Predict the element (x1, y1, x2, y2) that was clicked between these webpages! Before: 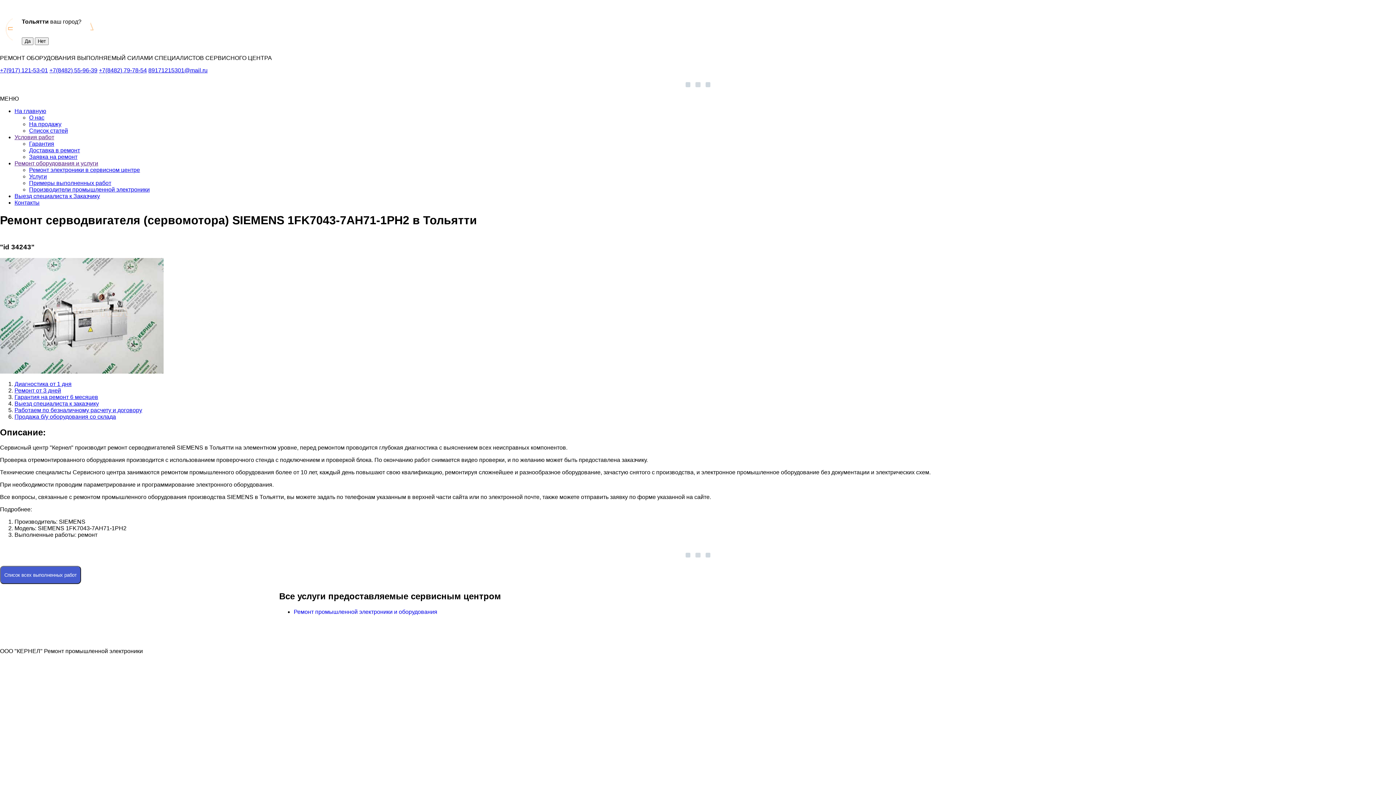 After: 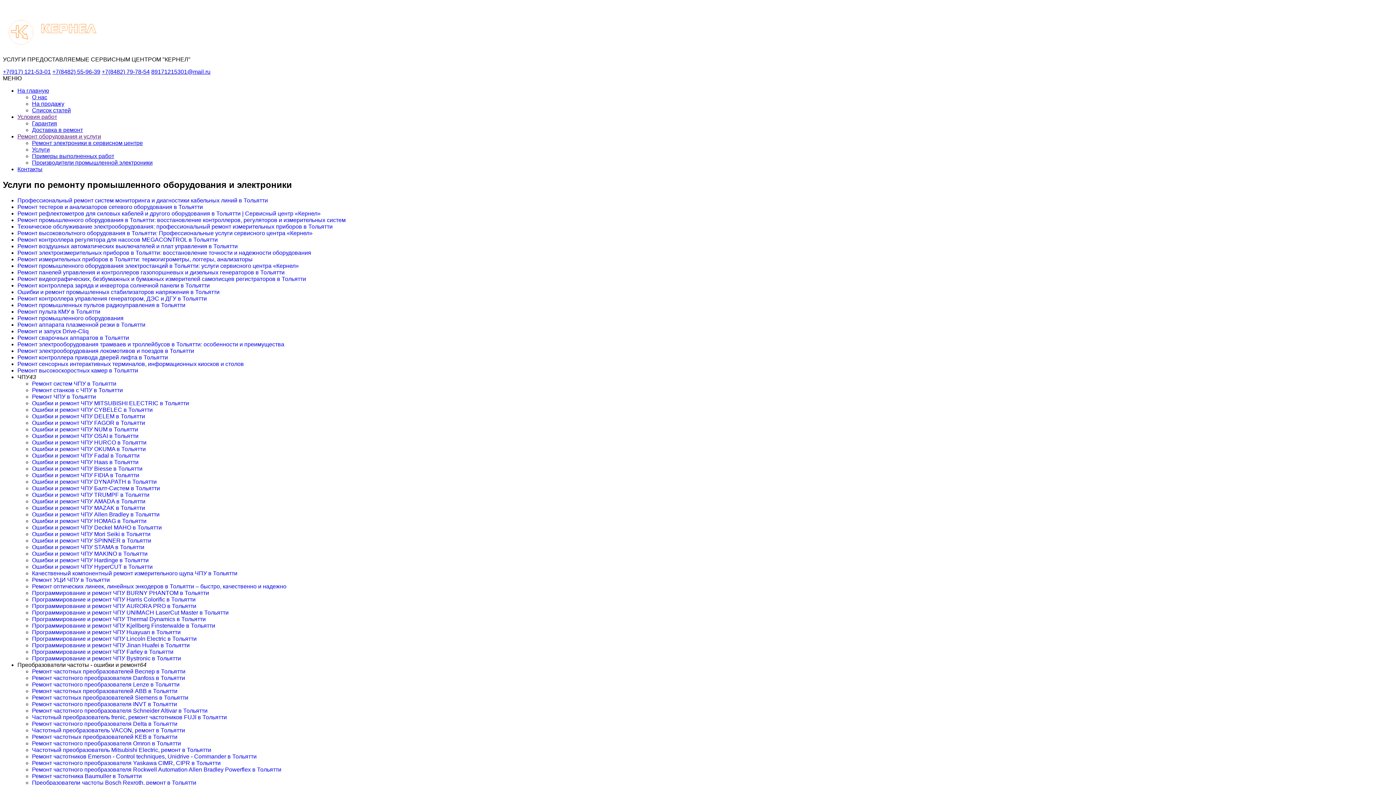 Action: label: Услуги bbox: (29, 173, 46, 179)